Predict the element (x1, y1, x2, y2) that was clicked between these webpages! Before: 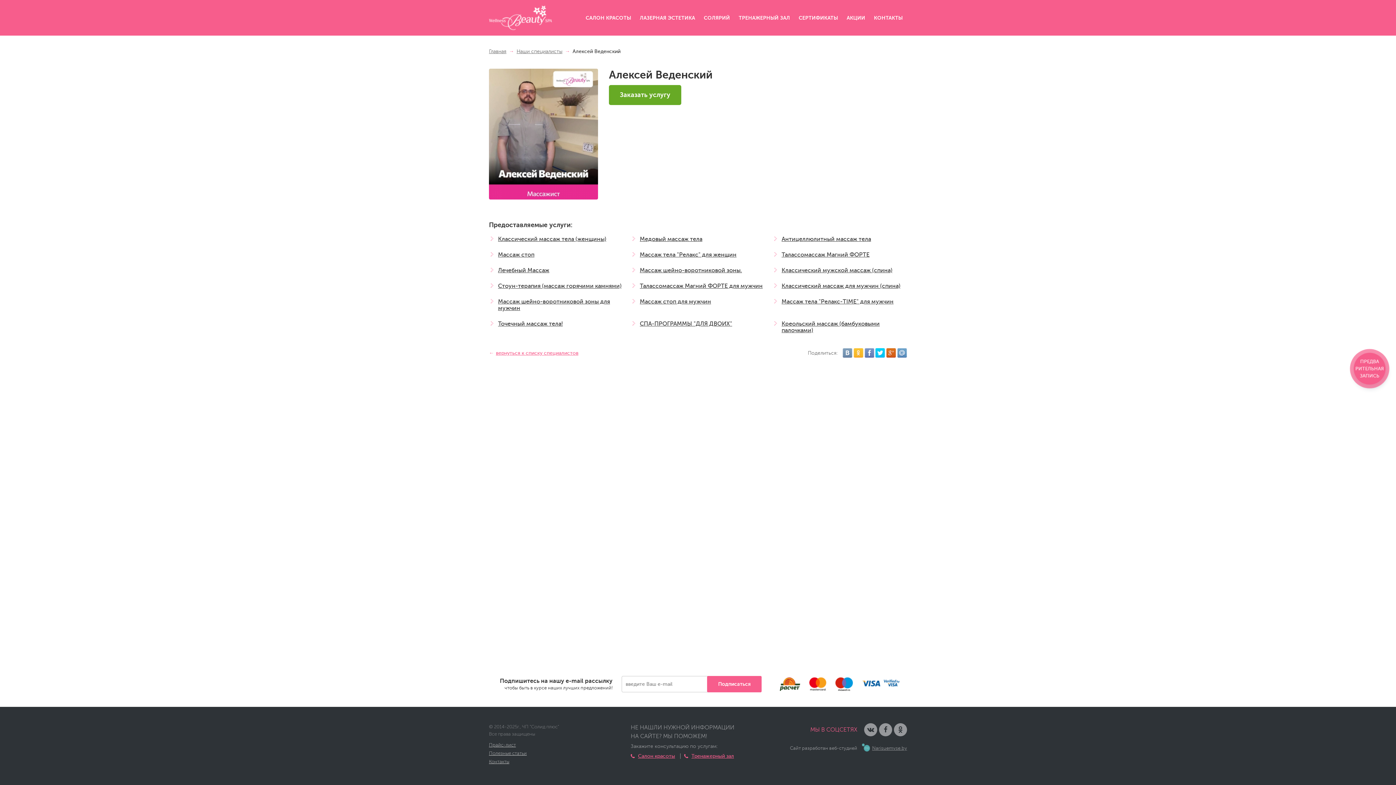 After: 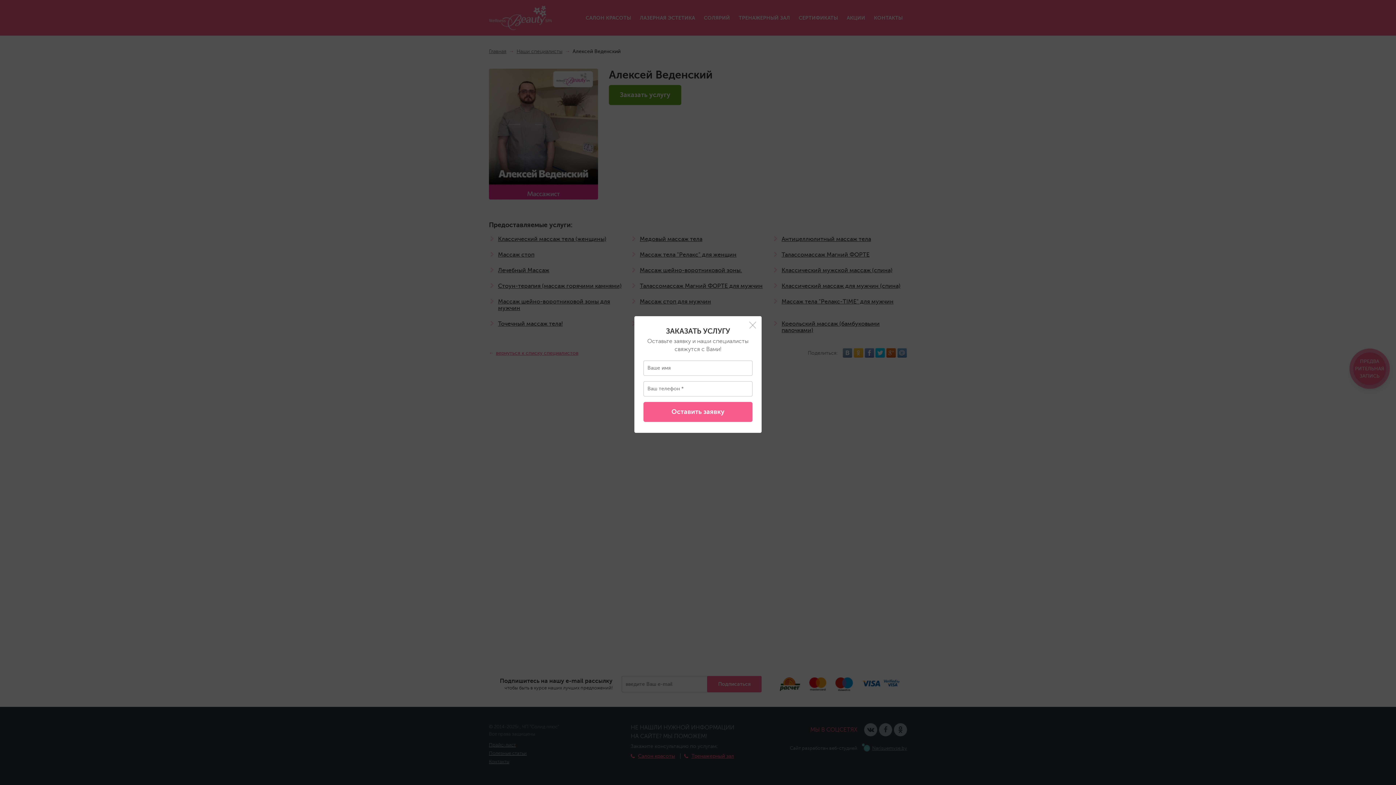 Action: label: Заказать услугу bbox: (609, 85, 681, 105)